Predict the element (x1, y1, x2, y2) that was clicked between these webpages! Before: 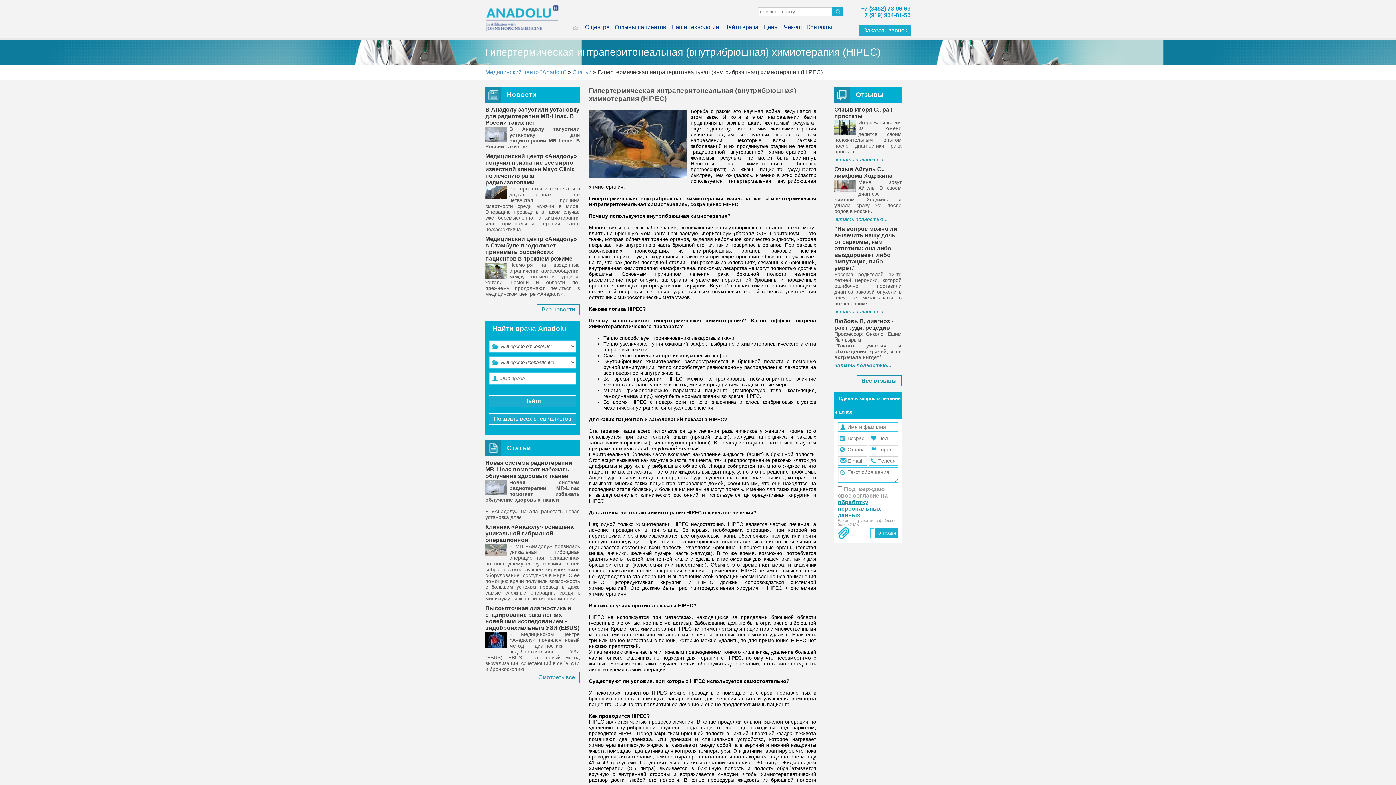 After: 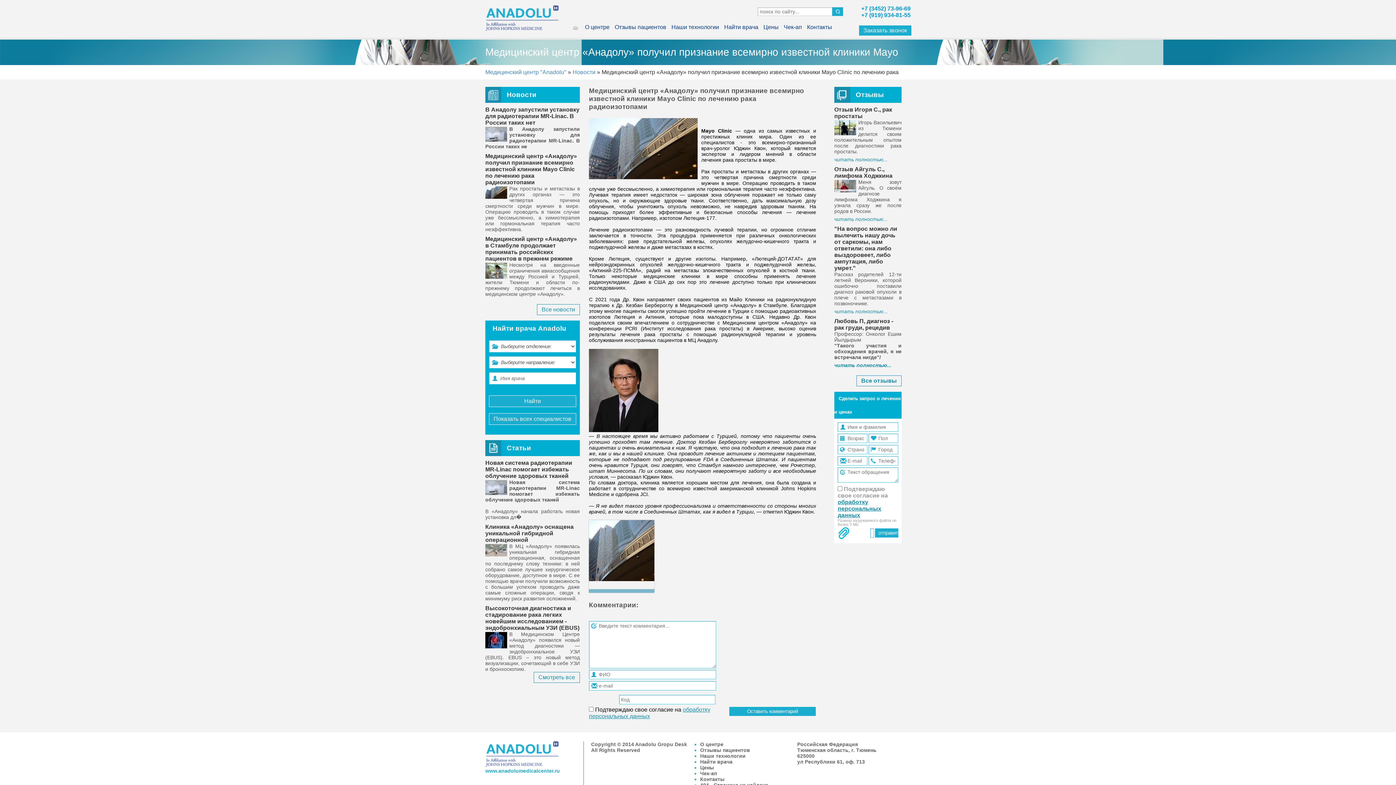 Action: bbox: (485, 149, 580, 232) label: Медицинский центр «Анадолу» получил признание всемирно известной клиники Mayo Clinic по лечению рака радиоизотопами
Рак простаты и метастазы в других органах — это четвертая причина смертности среди мужчин в мире. Операцию проводить в таком случае уже бессмысленно, а химиотерапия или гормональная терапия часто неэффективна.